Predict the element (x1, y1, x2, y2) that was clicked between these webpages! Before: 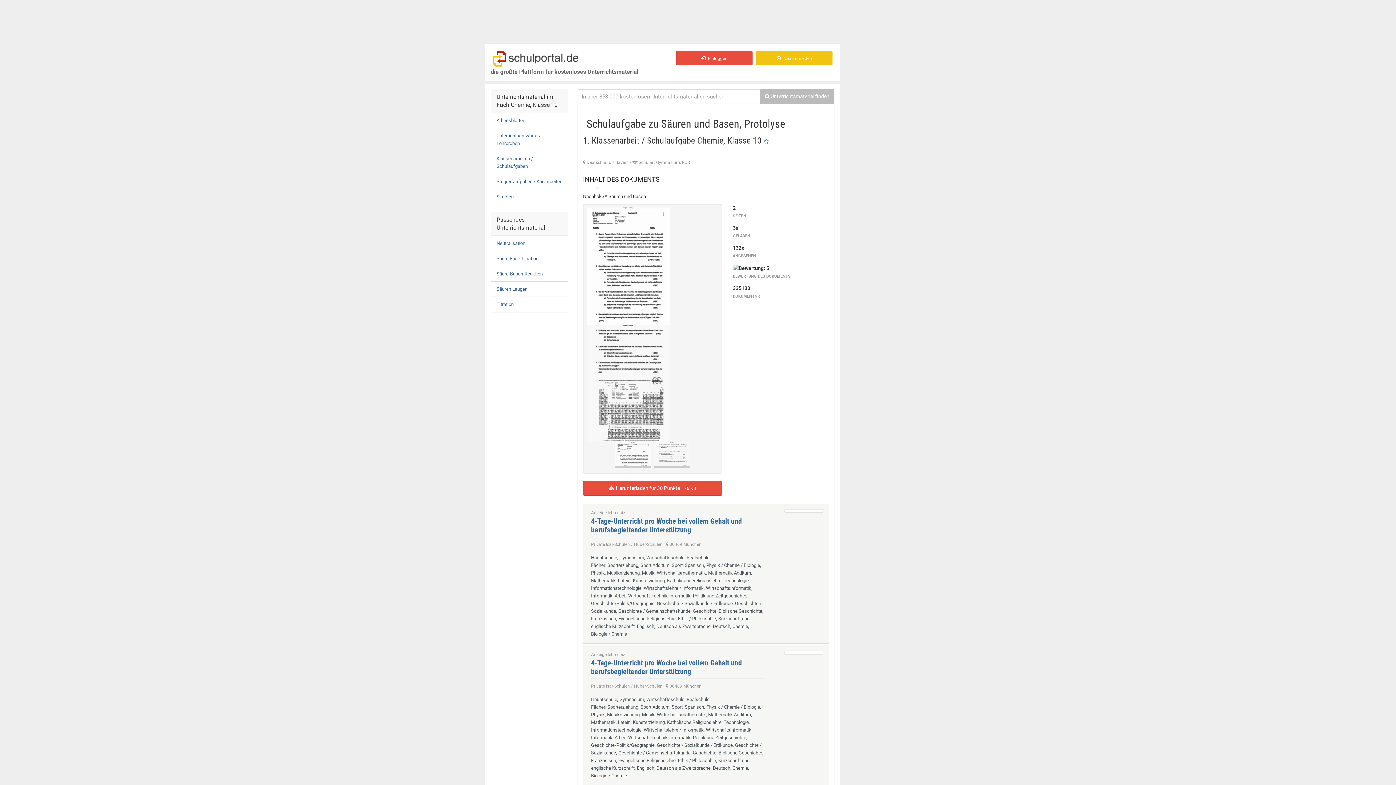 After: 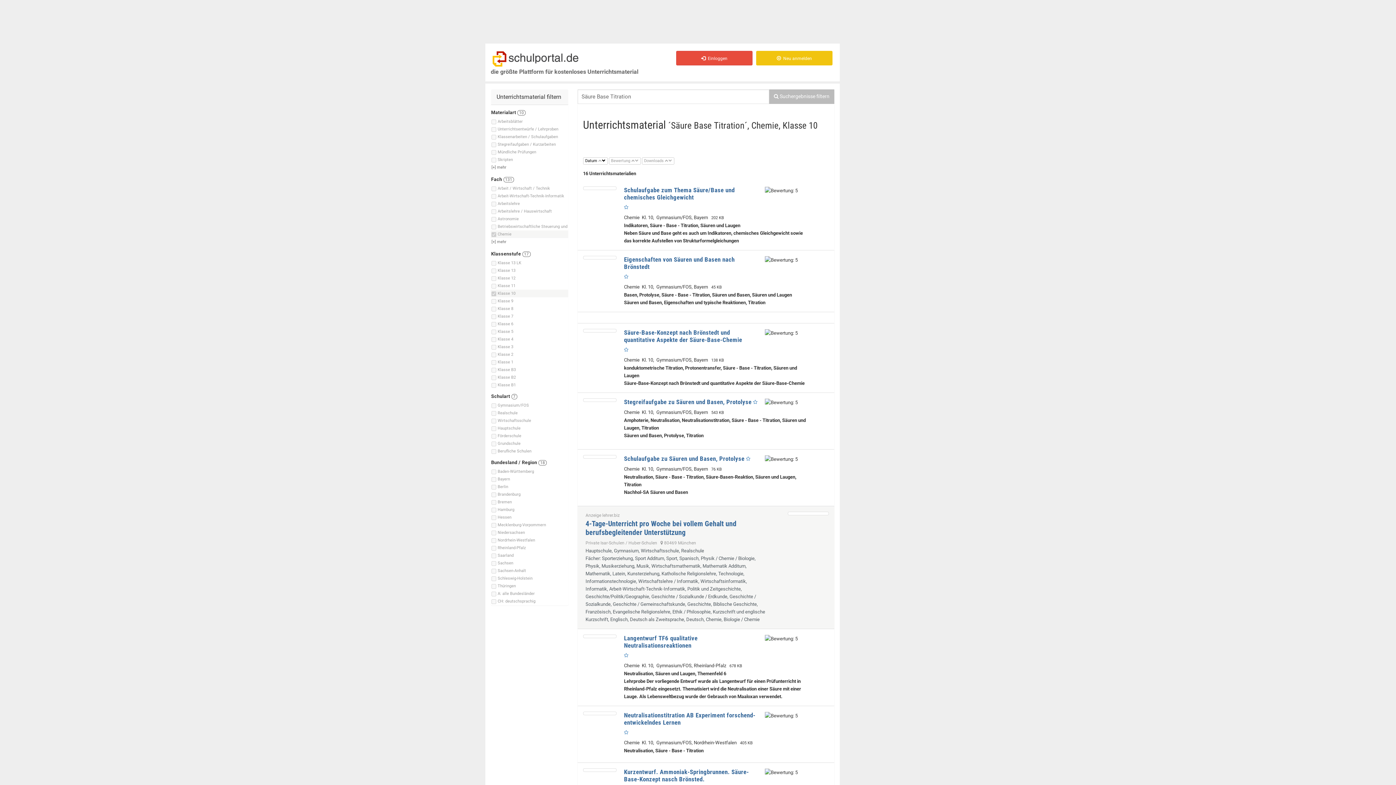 Action: label: Säure Base Titration bbox: (496, 256, 538, 261)